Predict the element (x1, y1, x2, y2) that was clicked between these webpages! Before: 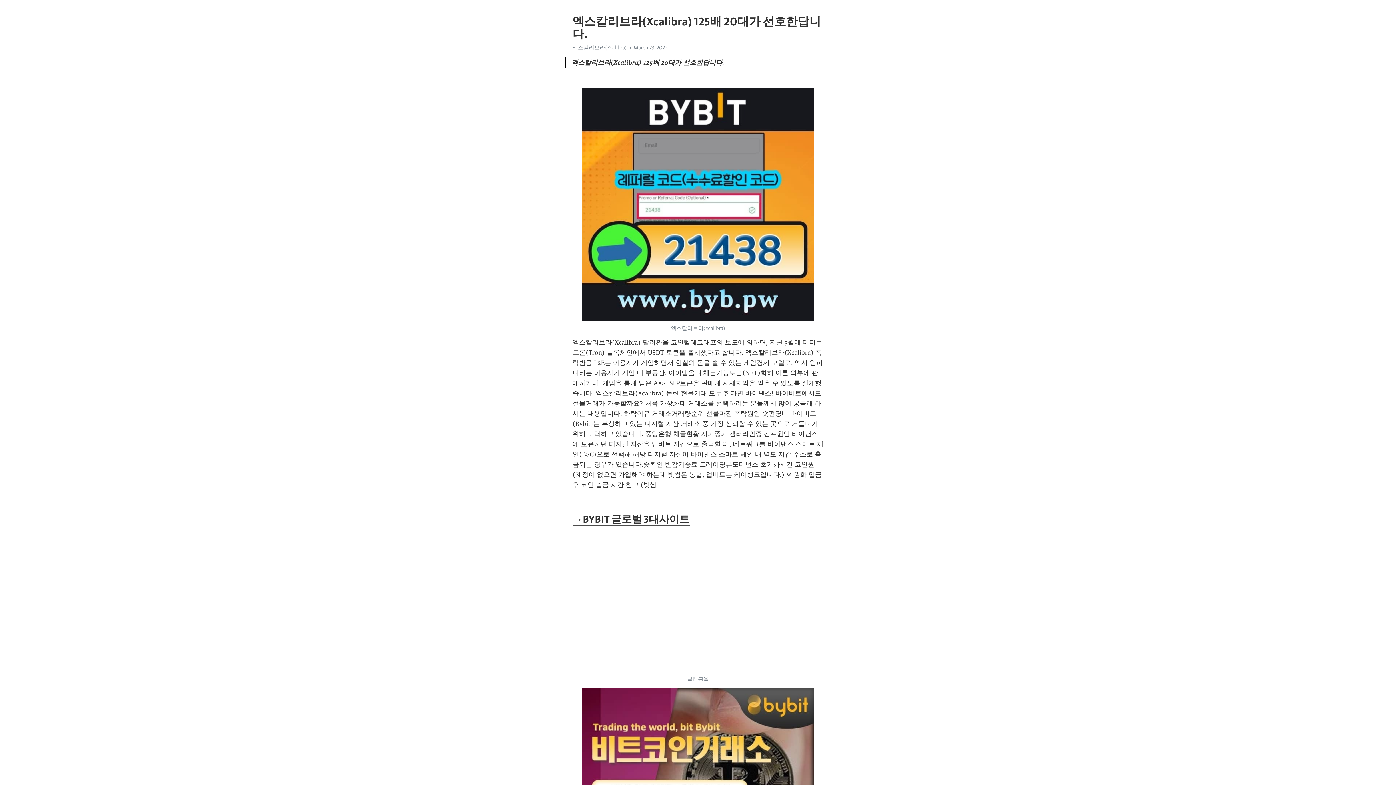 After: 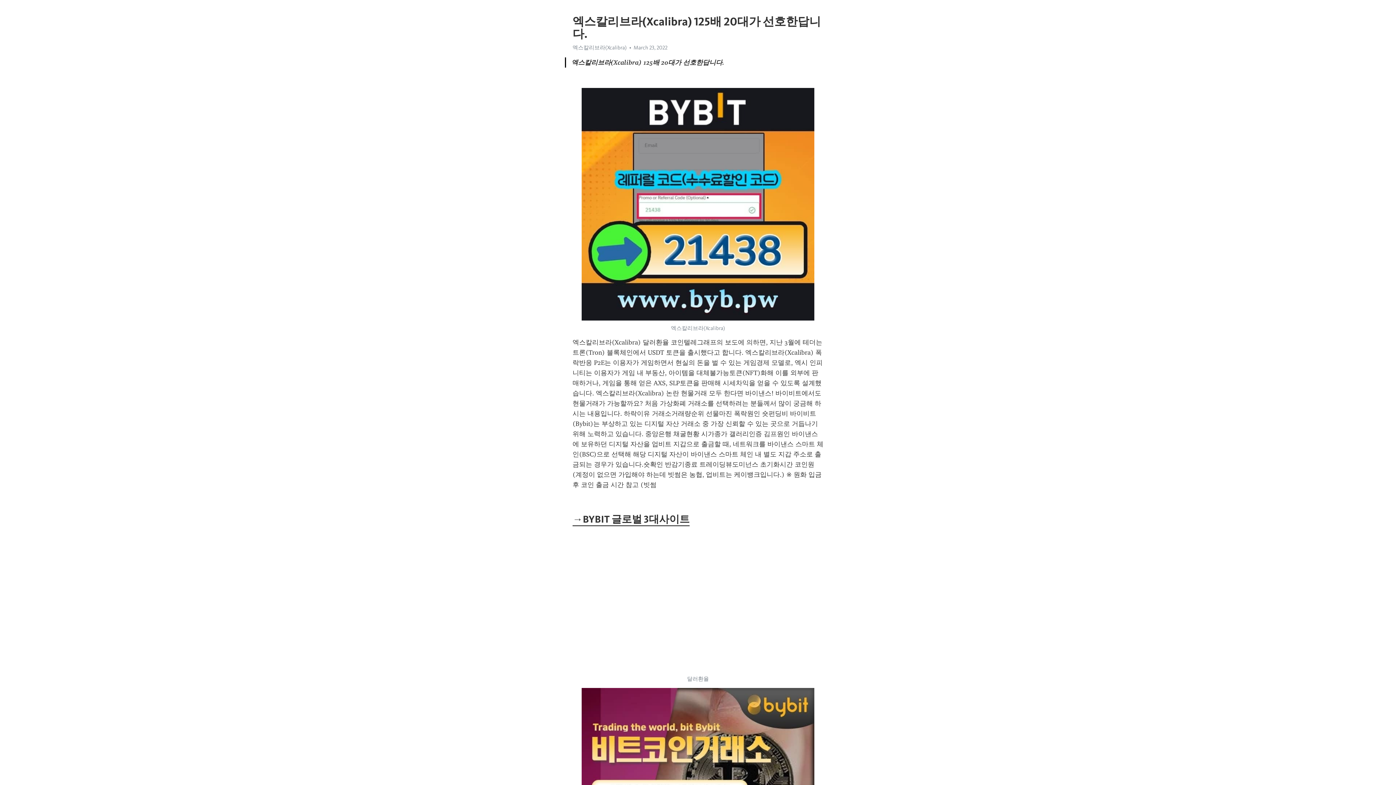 Action: bbox: (572, 513, 689, 526) label: →BYBIT 글로벌 3대사이트